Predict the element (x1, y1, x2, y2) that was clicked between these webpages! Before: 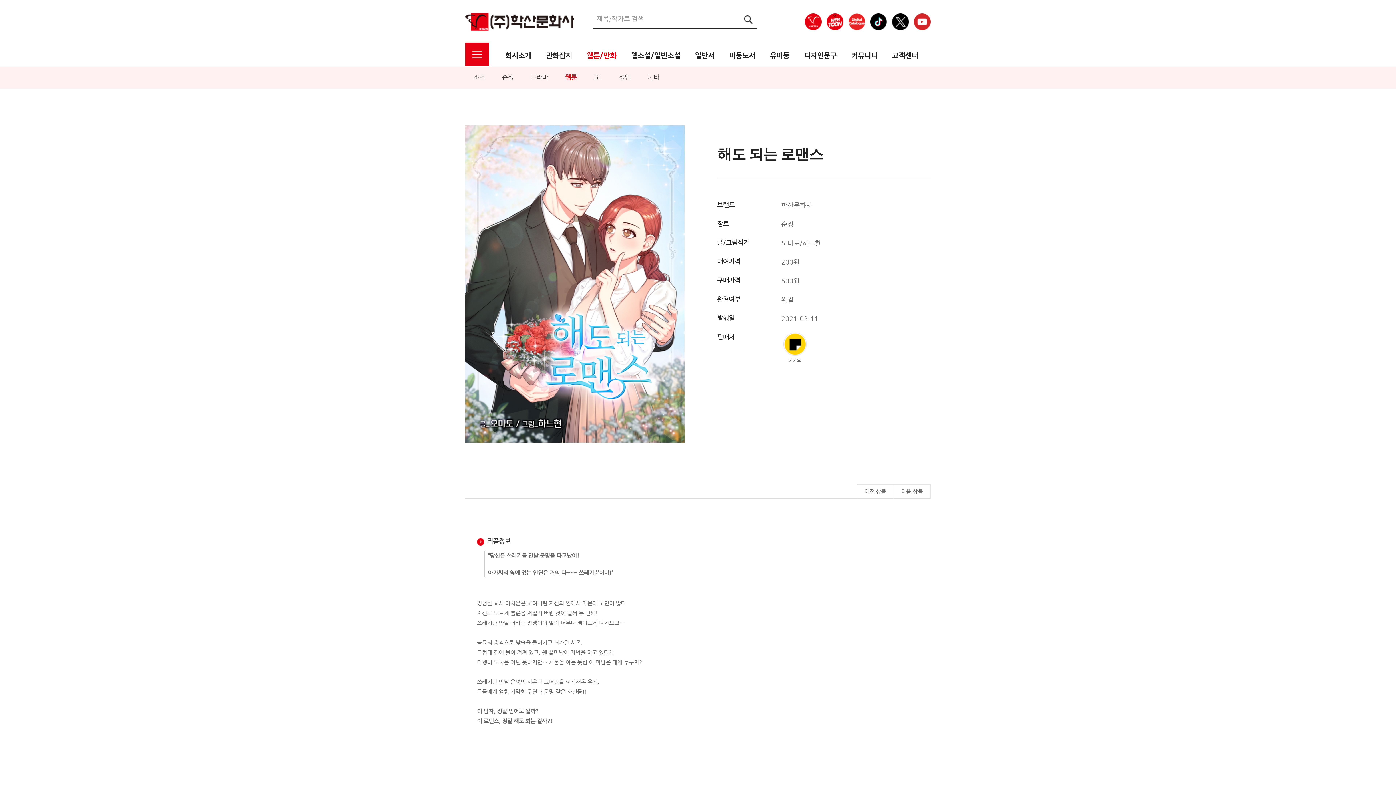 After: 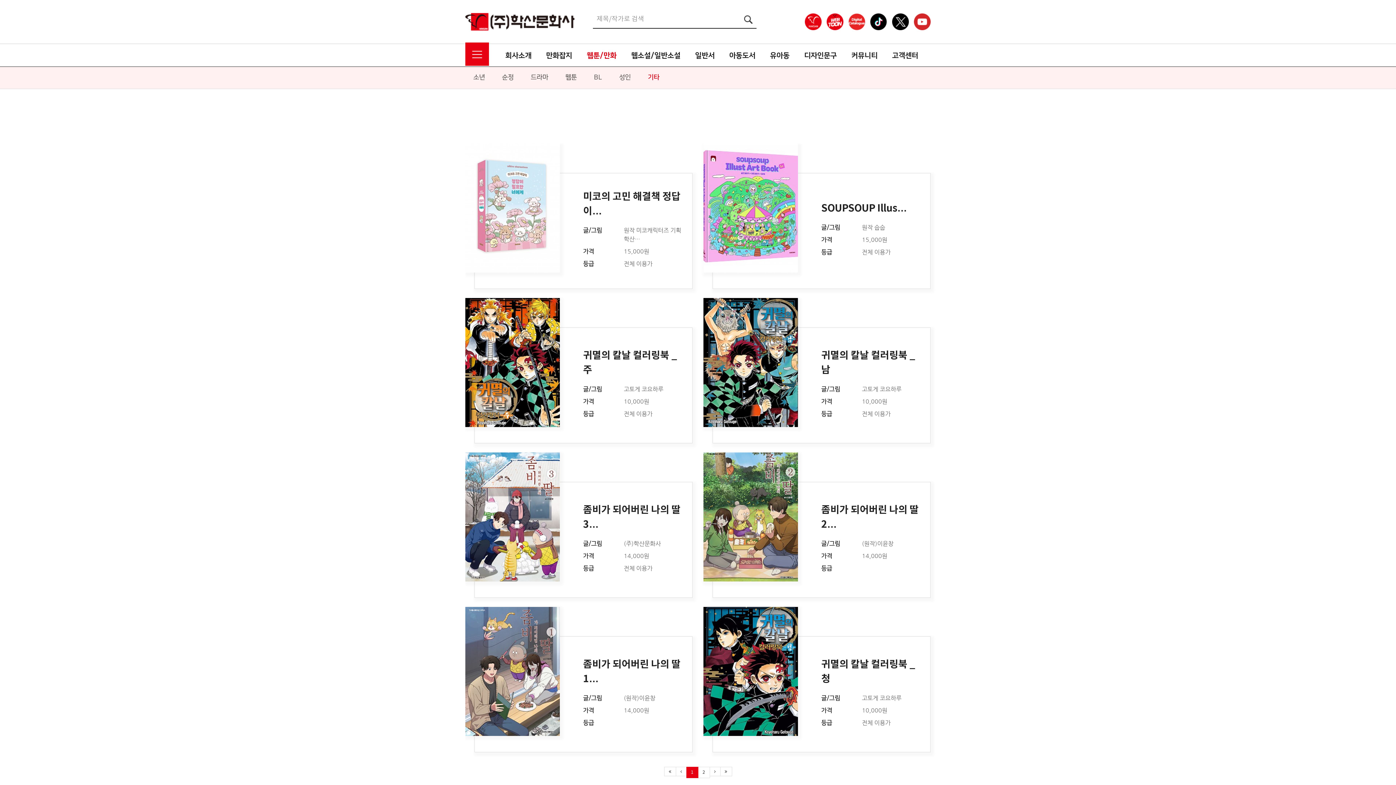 Action: label: 기타 bbox: (640, 73, 667, 81)